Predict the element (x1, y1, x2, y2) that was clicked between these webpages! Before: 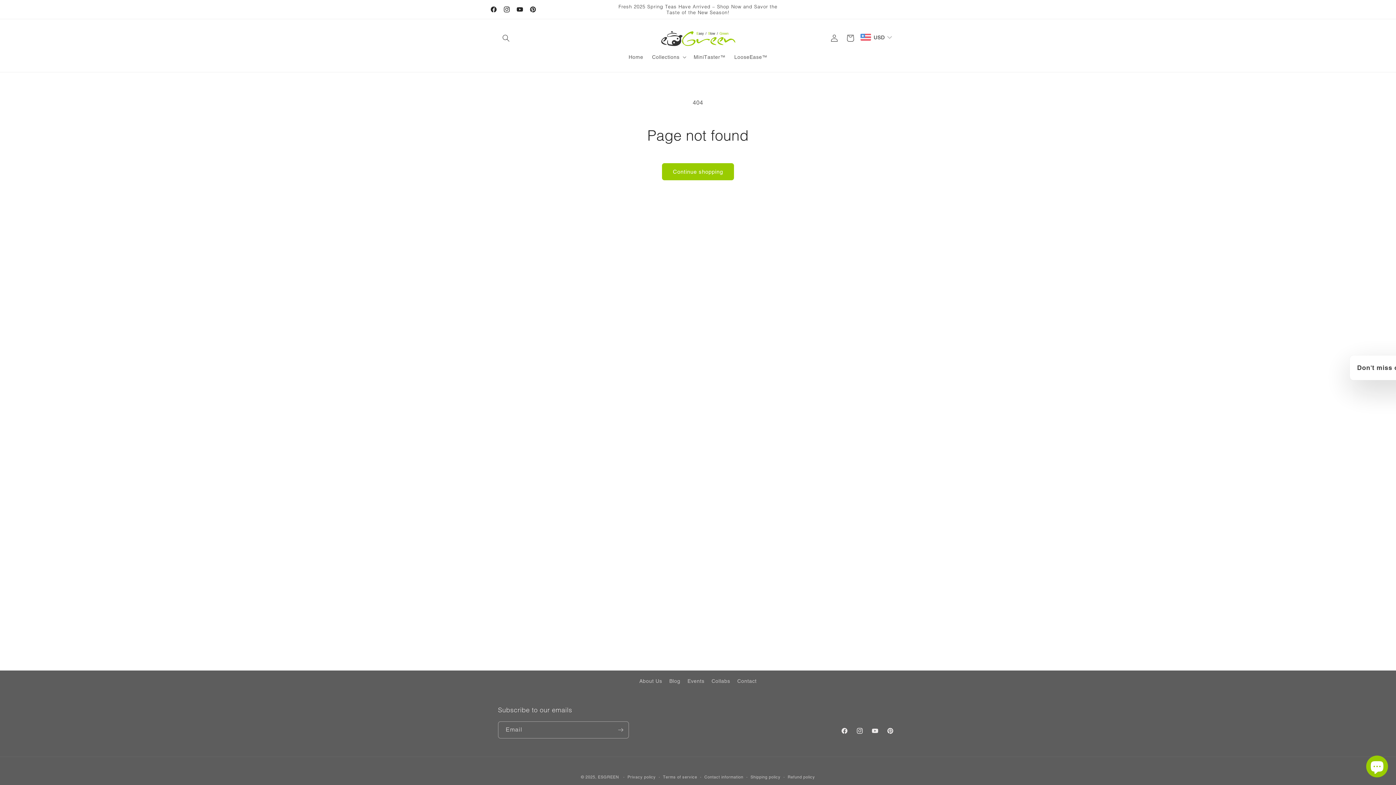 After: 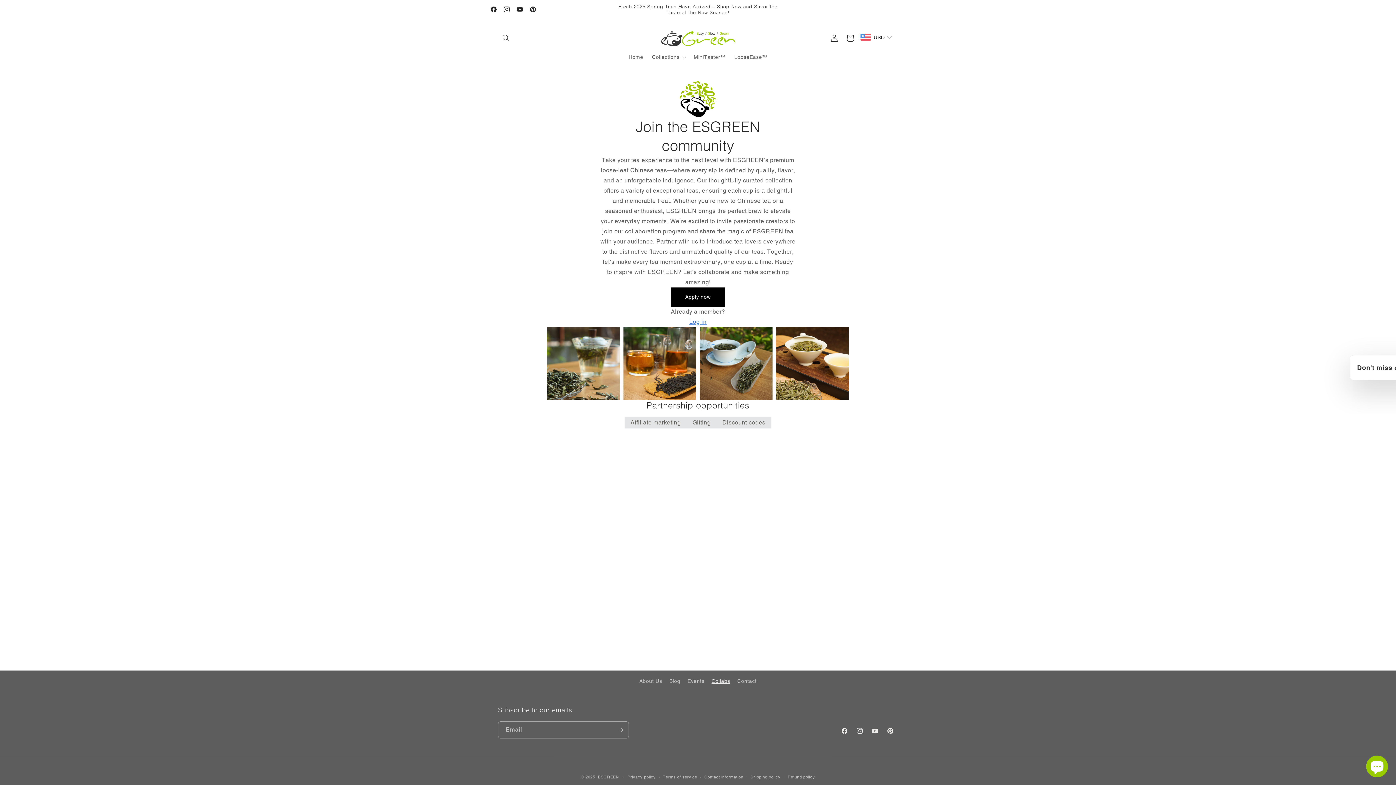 Action: label: Collabs bbox: (711, 675, 730, 688)